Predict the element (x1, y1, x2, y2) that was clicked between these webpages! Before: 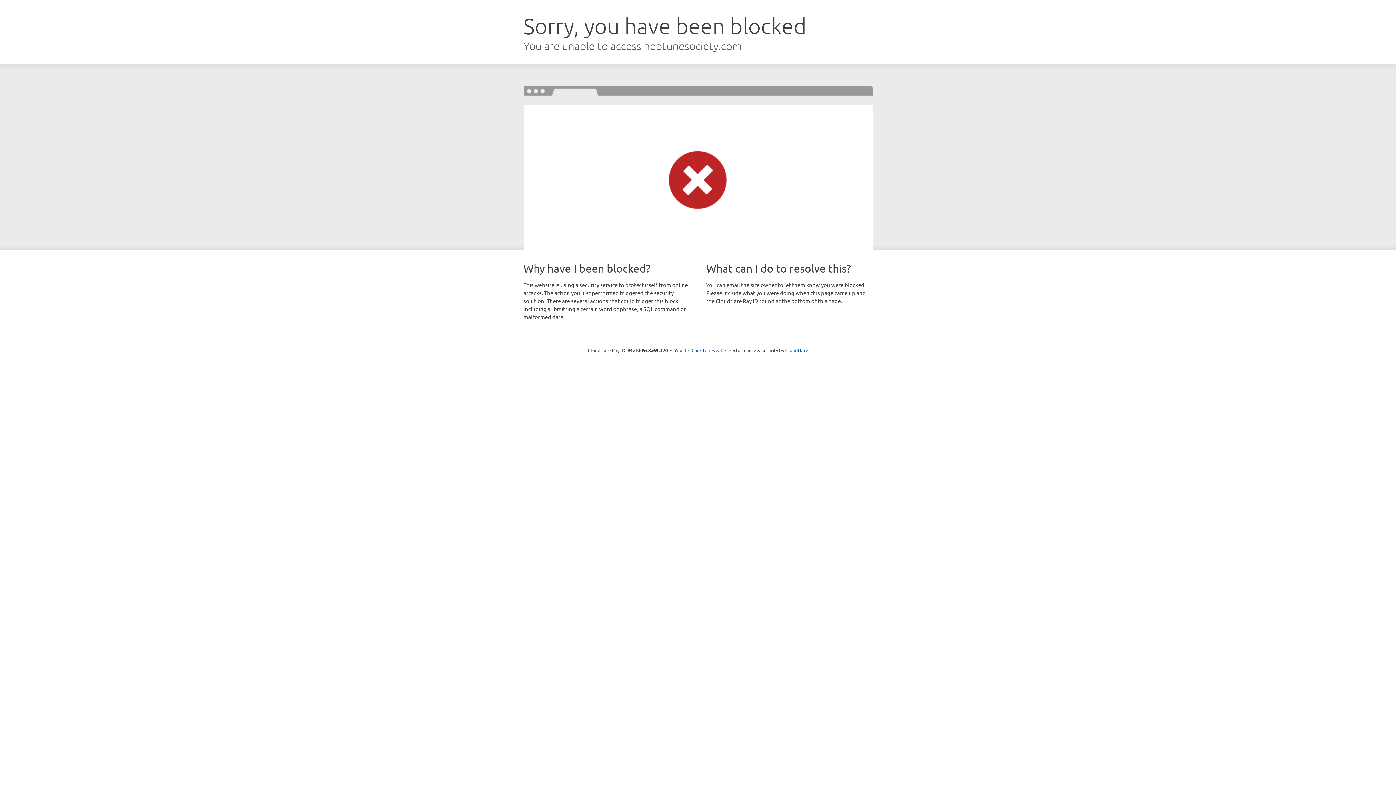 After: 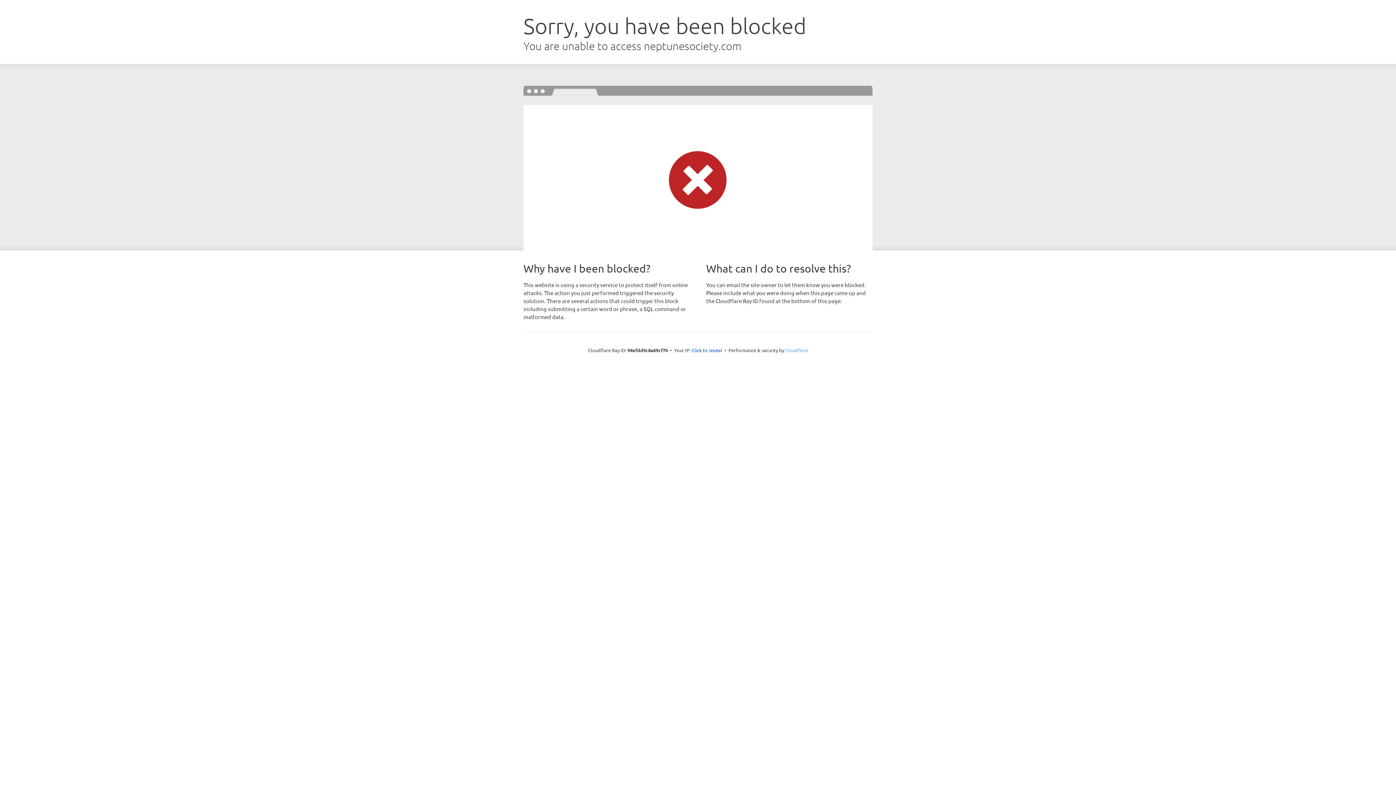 Action: label: Cloudflare bbox: (785, 347, 808, 353)